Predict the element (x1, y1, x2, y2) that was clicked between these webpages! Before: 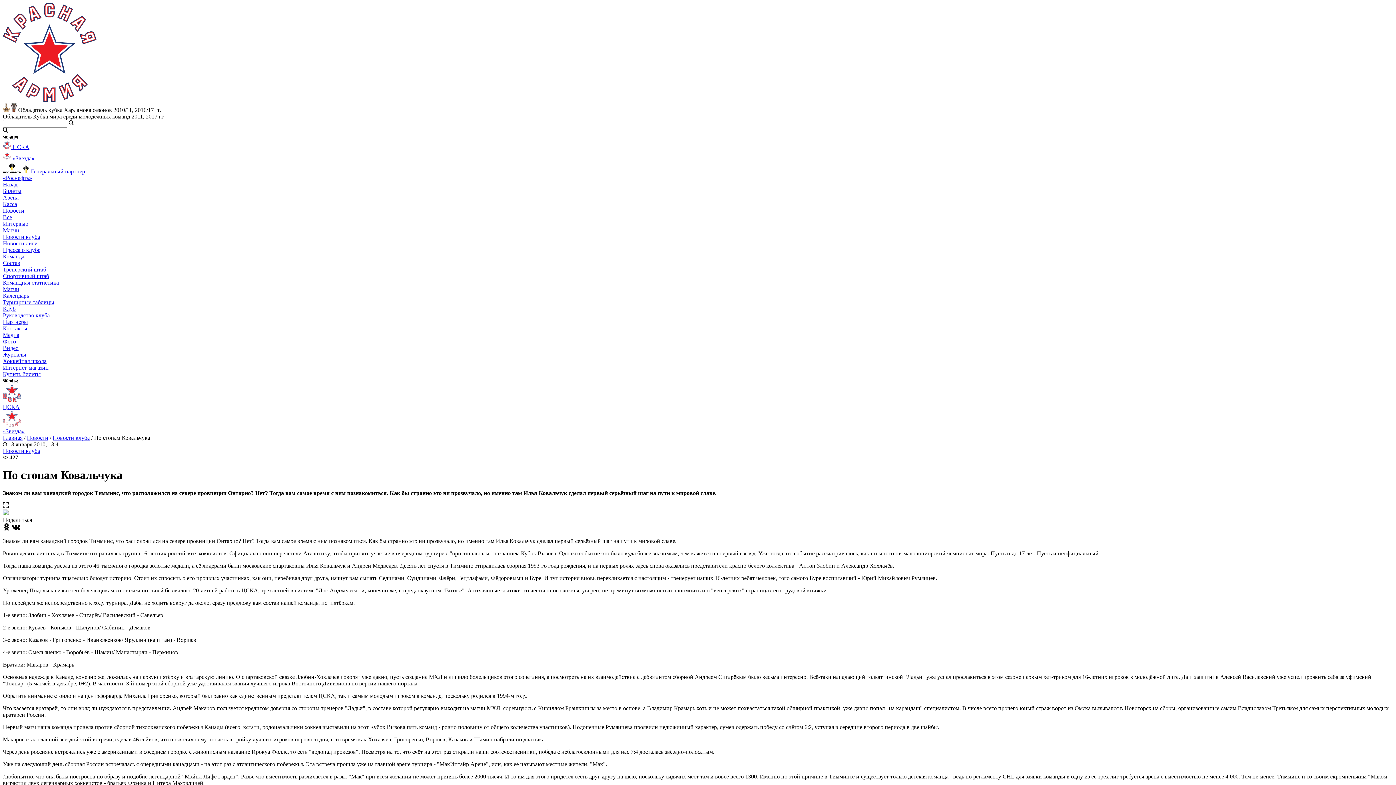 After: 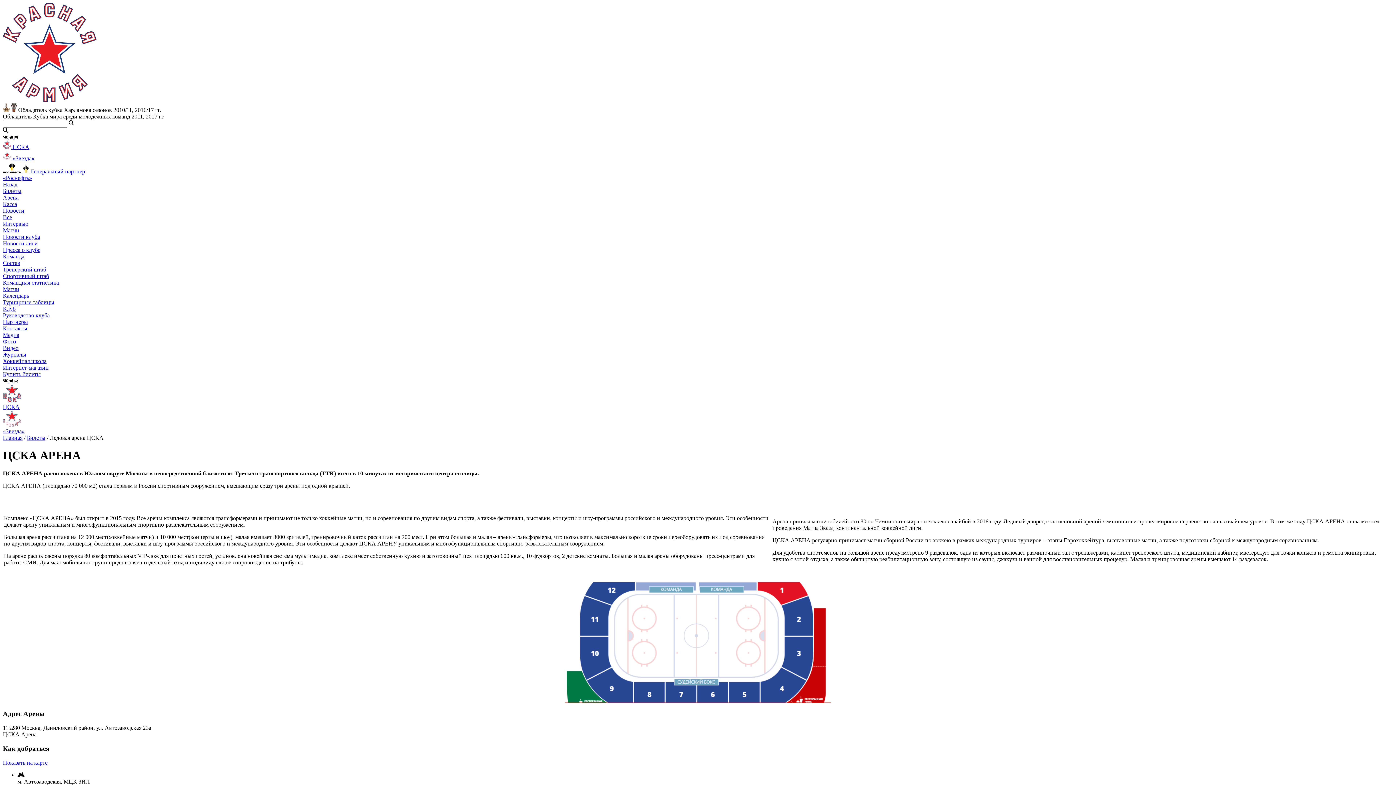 Action: label: Арена bbox: (2, 194, 18, 200)